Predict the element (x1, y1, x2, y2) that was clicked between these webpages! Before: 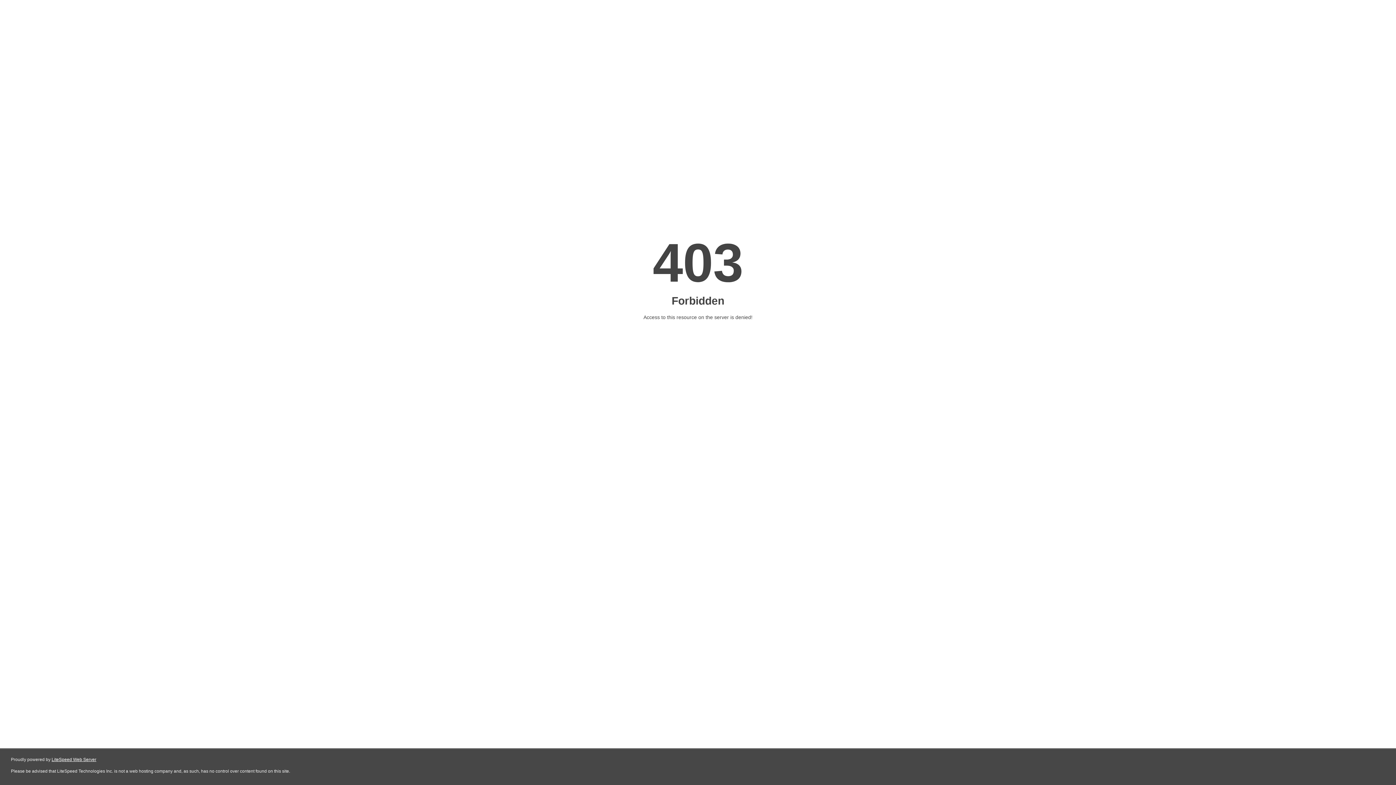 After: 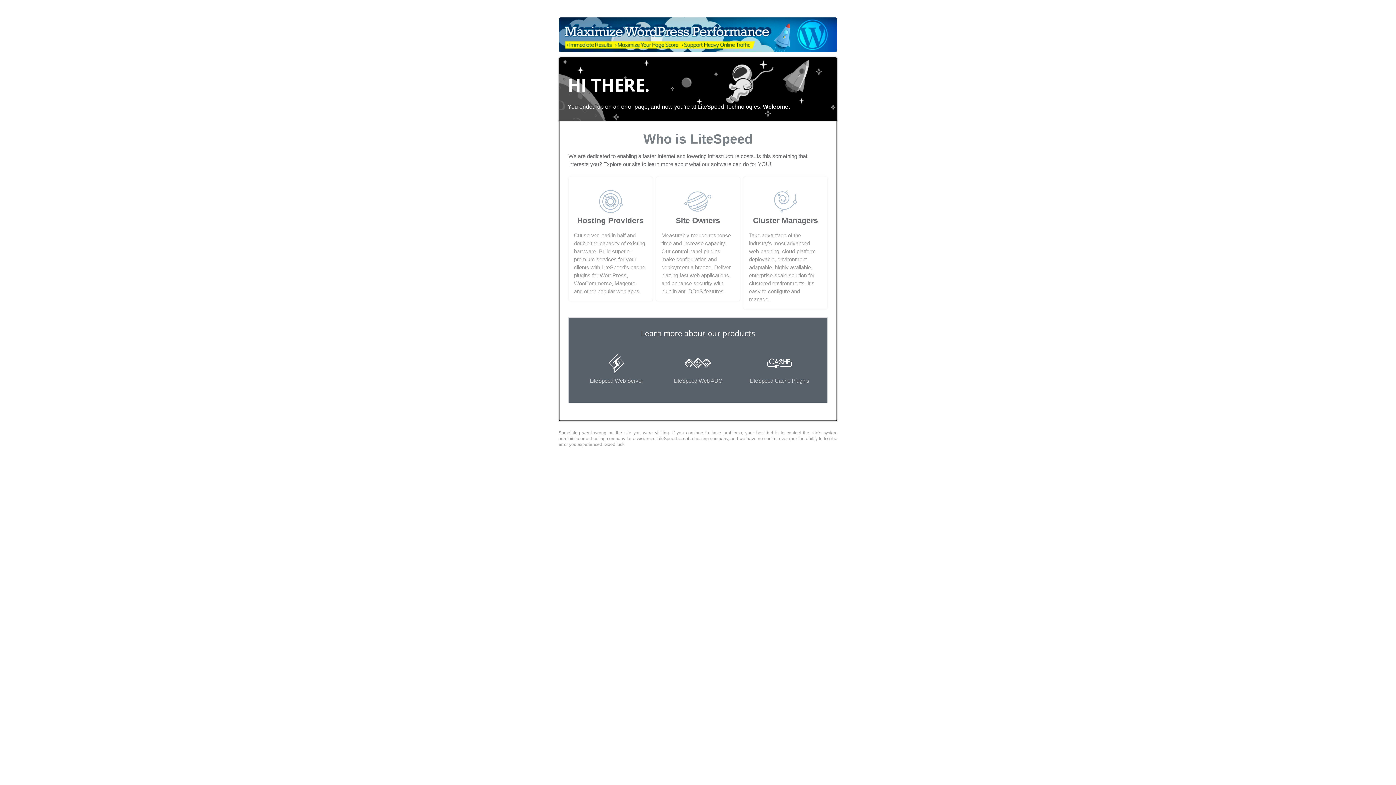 Action: label: LiteSpeed Web Server bbox: (51, 757, 96, 762)